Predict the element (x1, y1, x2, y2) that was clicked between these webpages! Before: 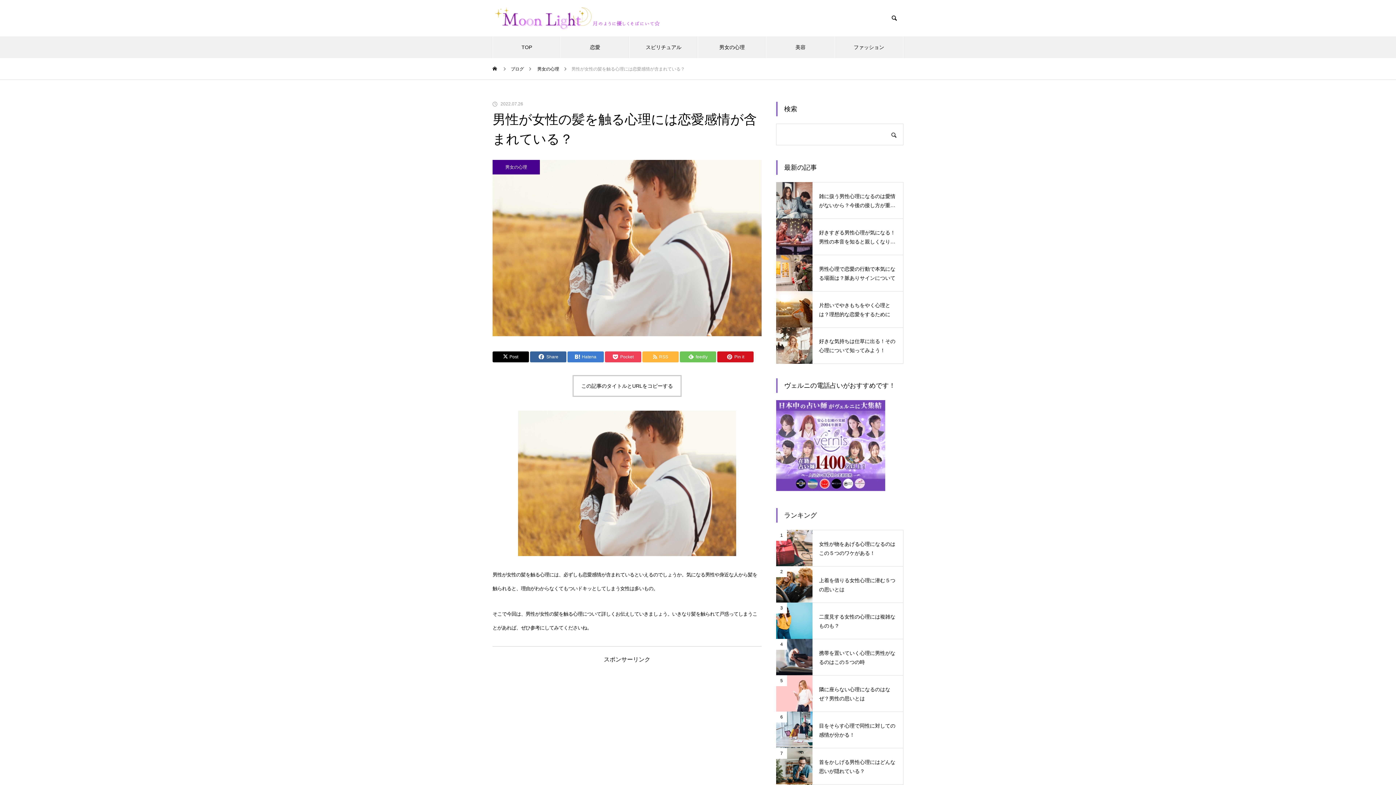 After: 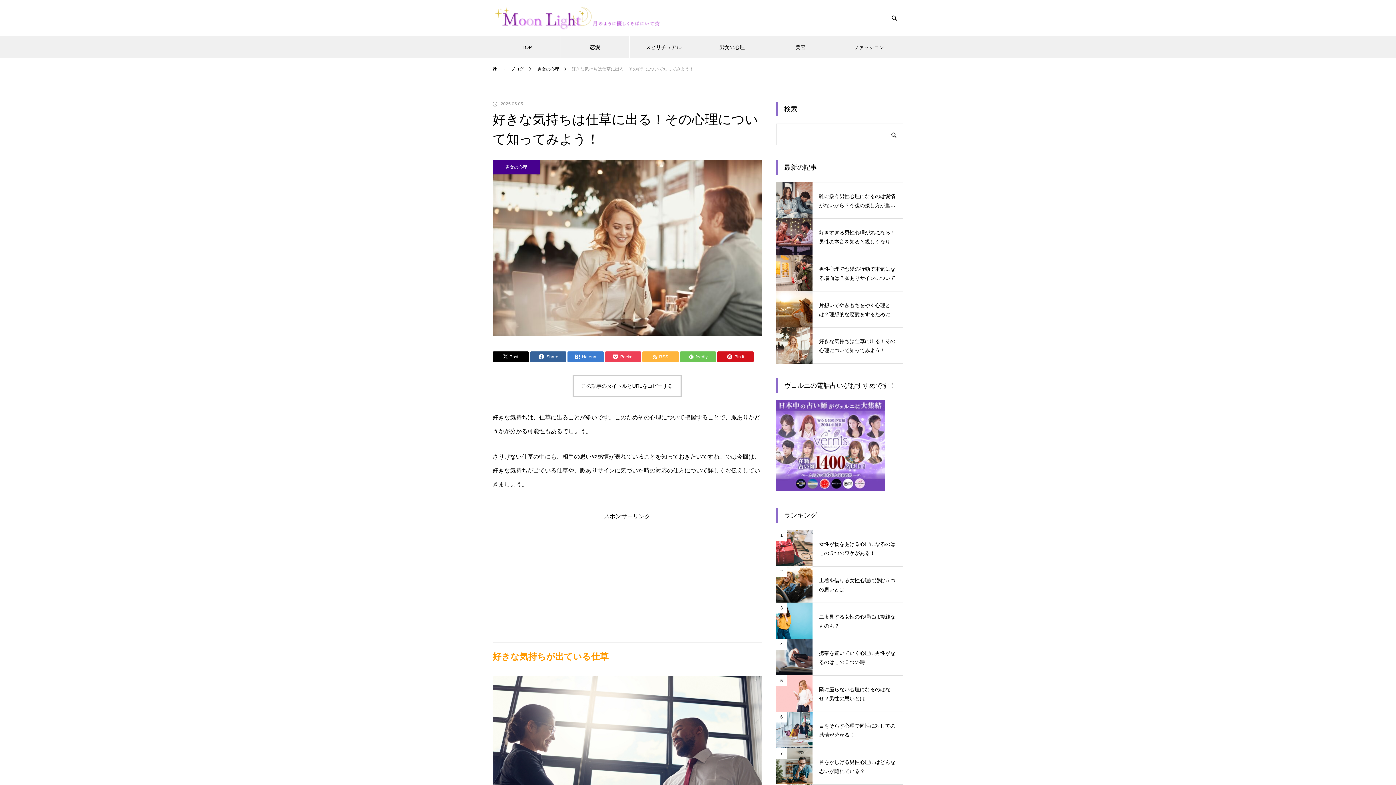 Action: label: 好きな気持ちは仕草に出る！その心理について知ってみよう！ bbox: (776, 327, 903, 364)